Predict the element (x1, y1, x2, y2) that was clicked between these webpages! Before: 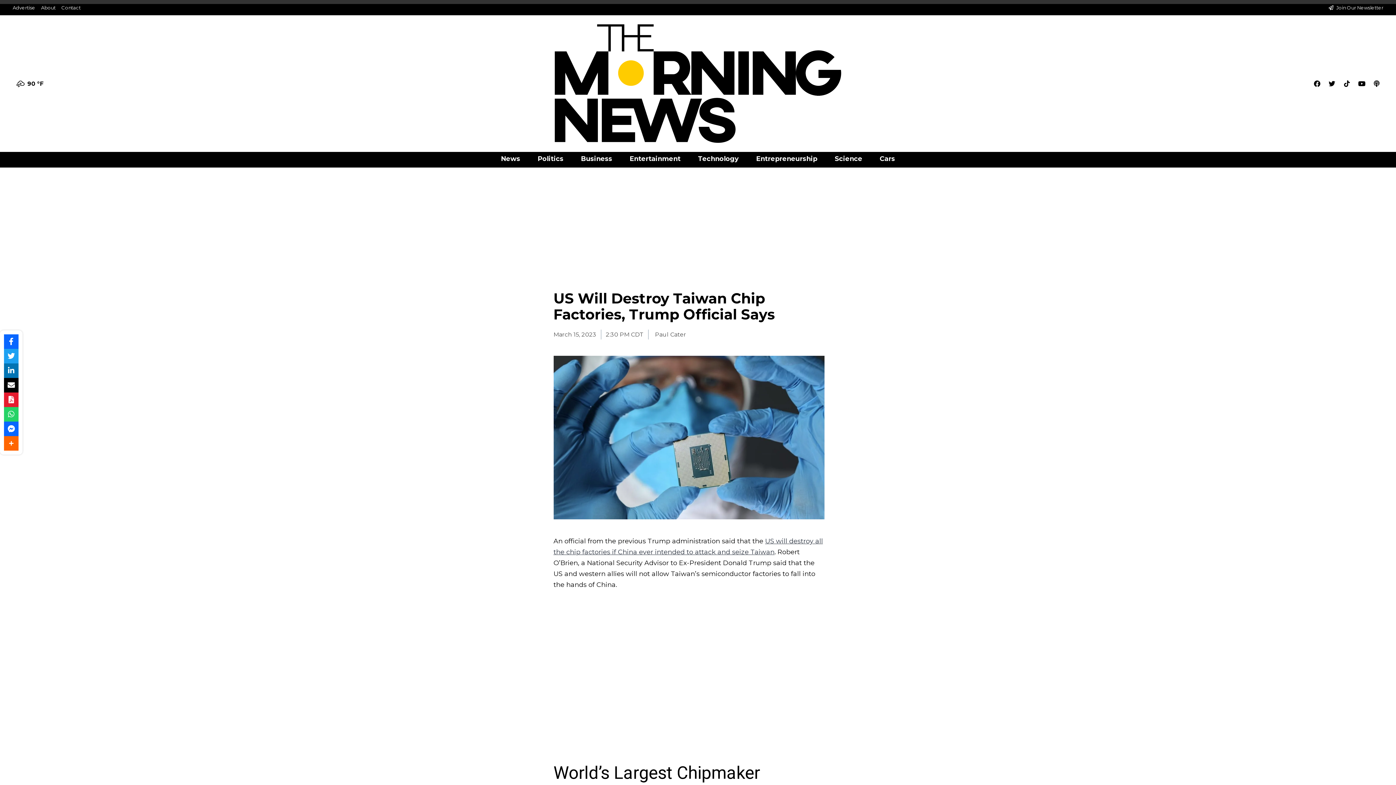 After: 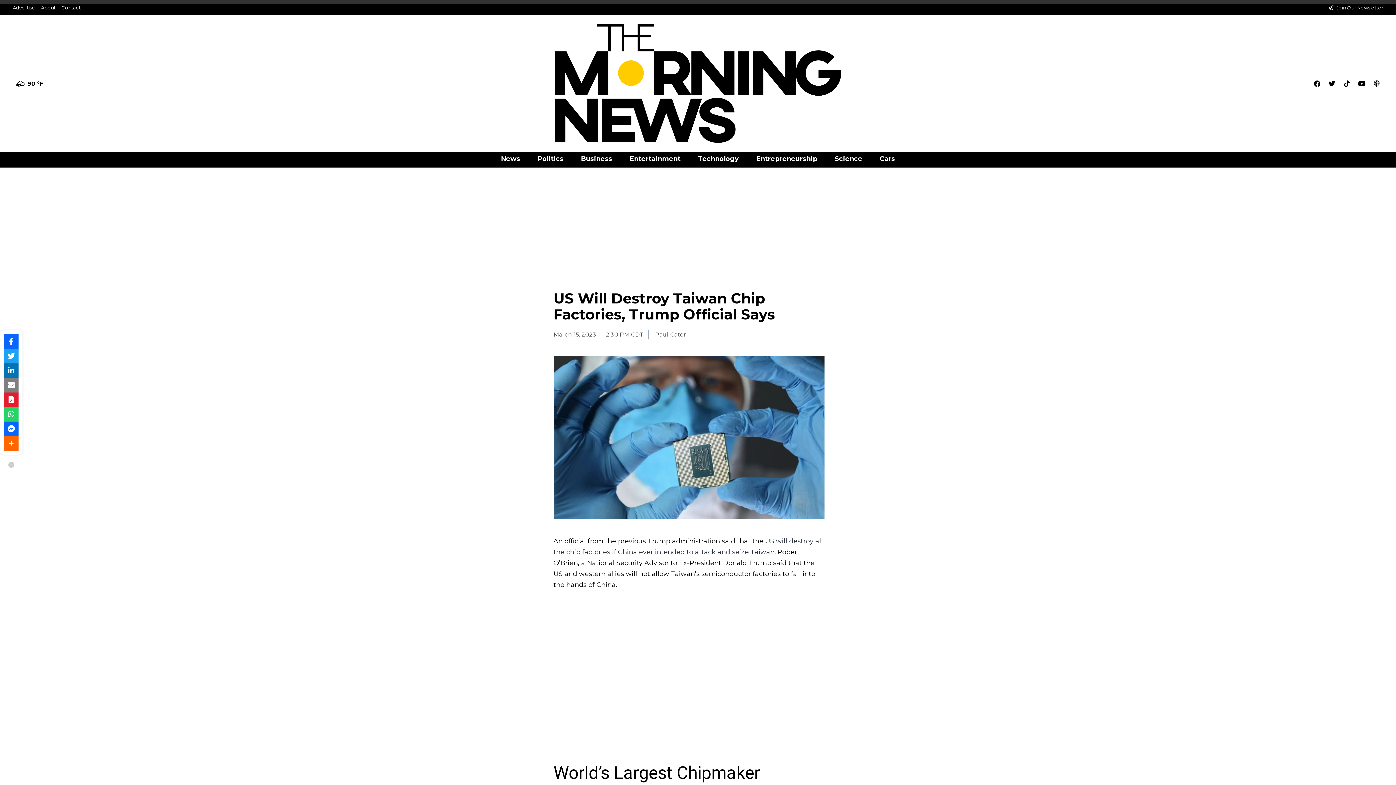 Action: bbox: (4, 378, 18, 392)